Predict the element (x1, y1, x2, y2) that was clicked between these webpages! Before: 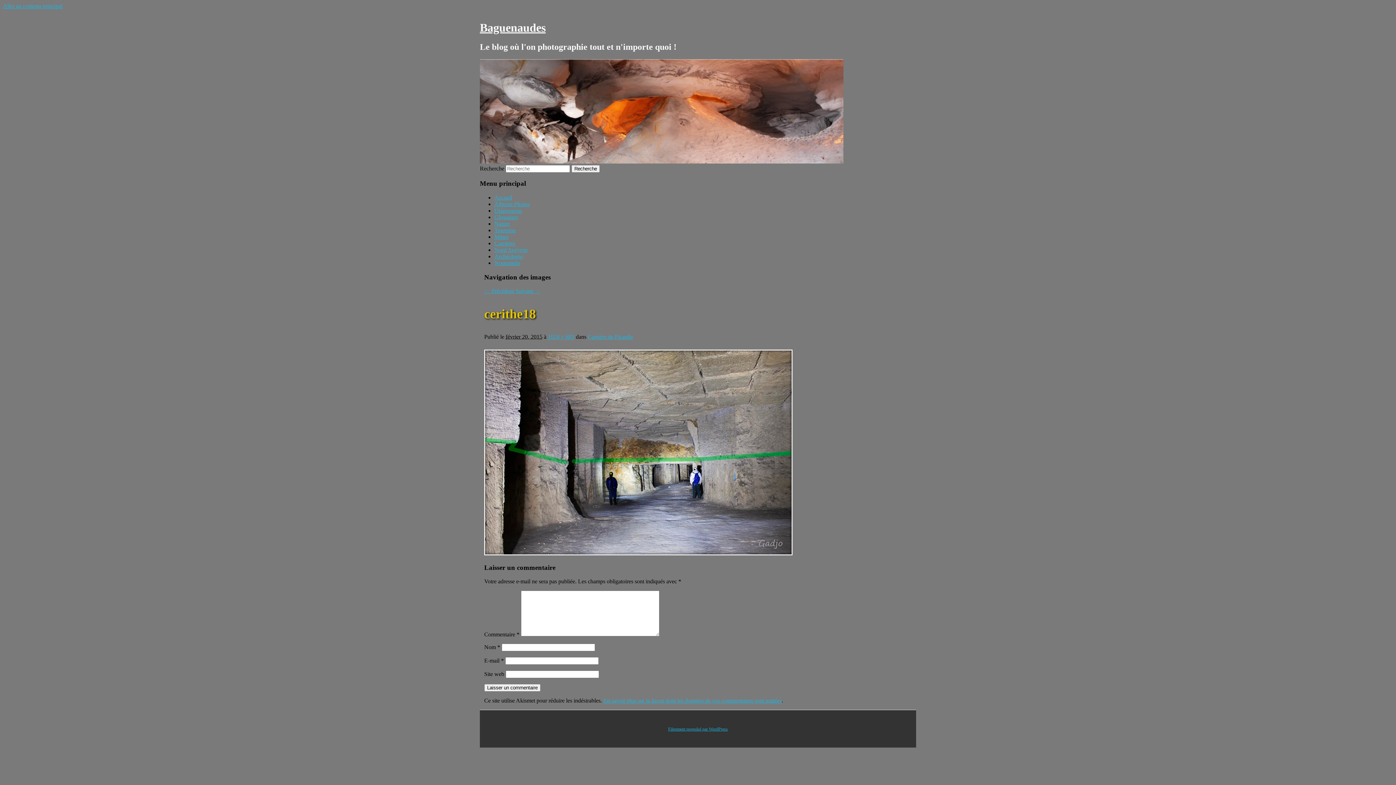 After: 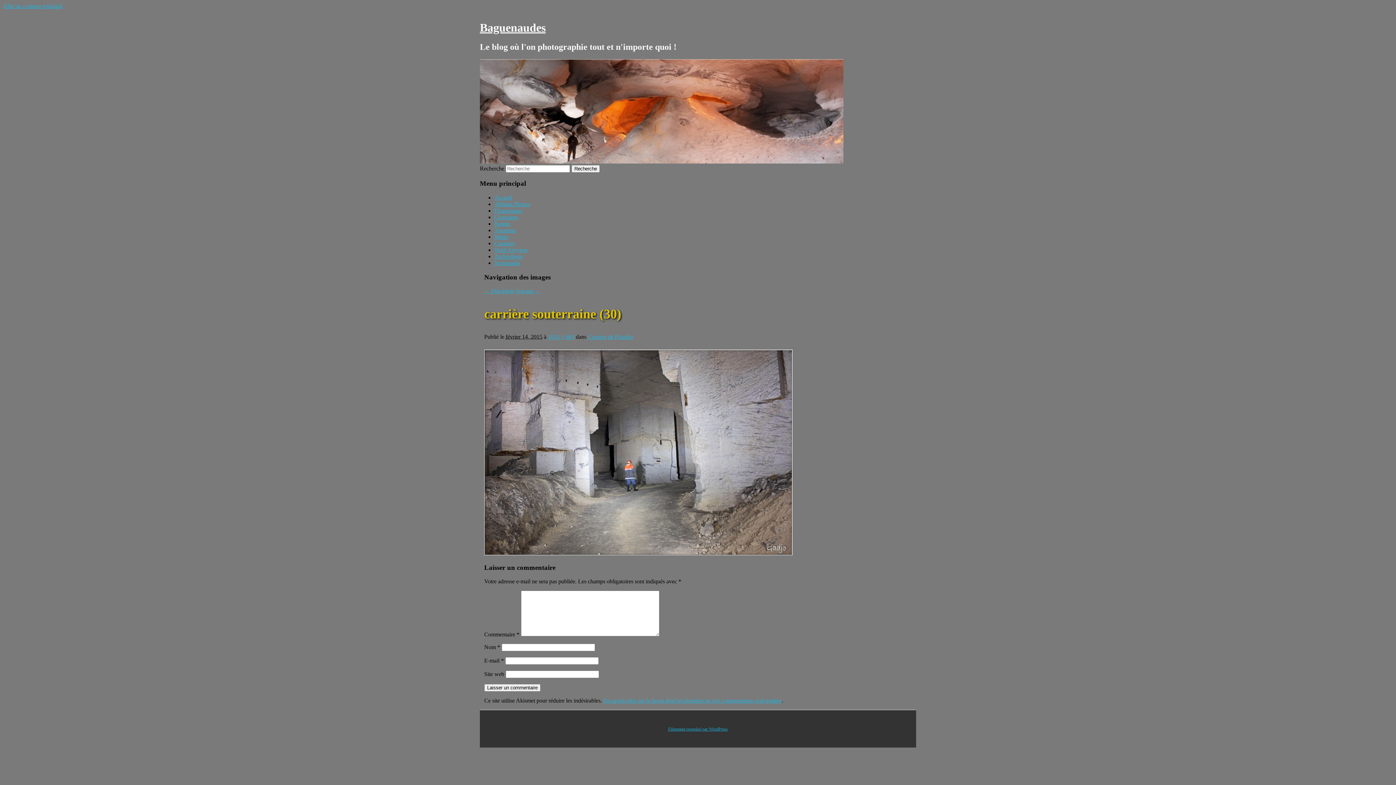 Action: label: ← Précédent bbox: (484, 288, 514, 294)